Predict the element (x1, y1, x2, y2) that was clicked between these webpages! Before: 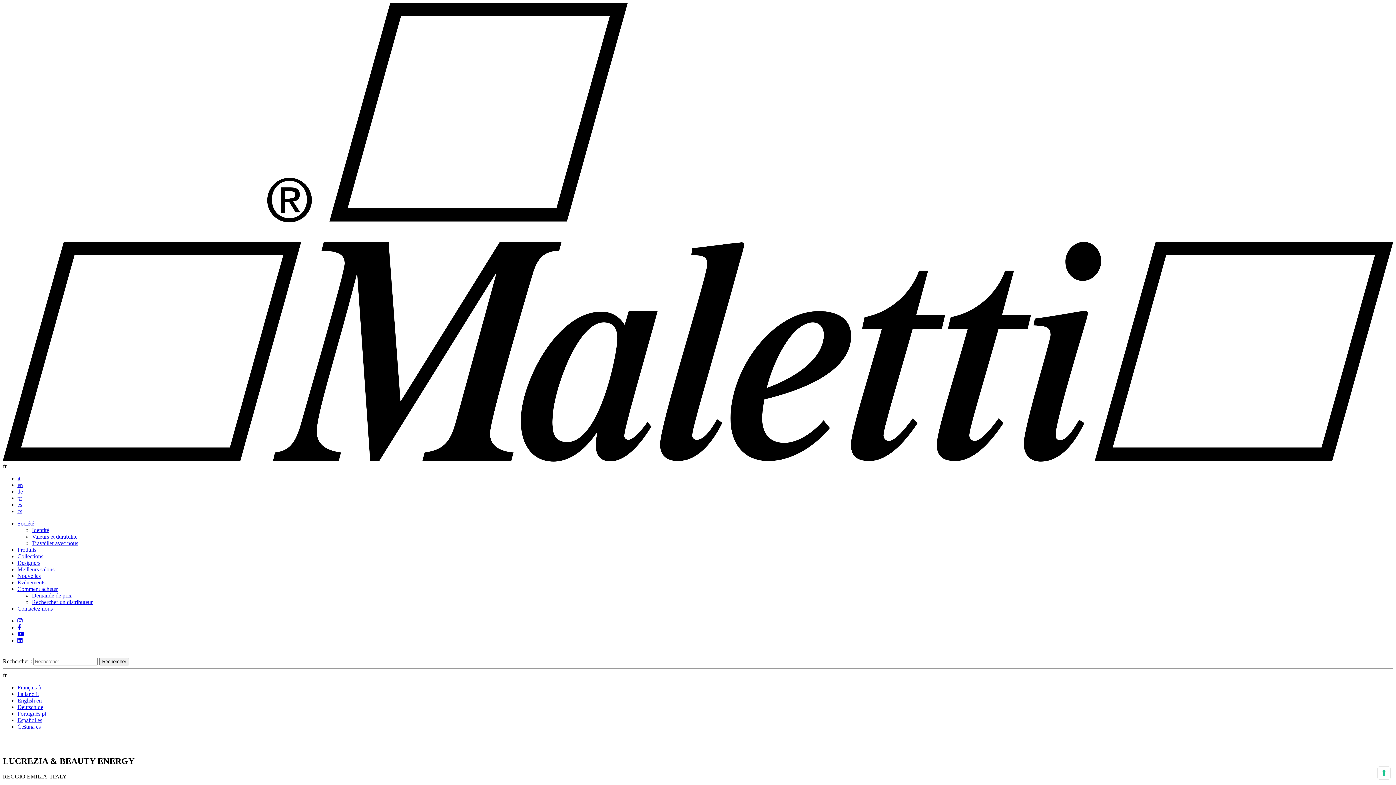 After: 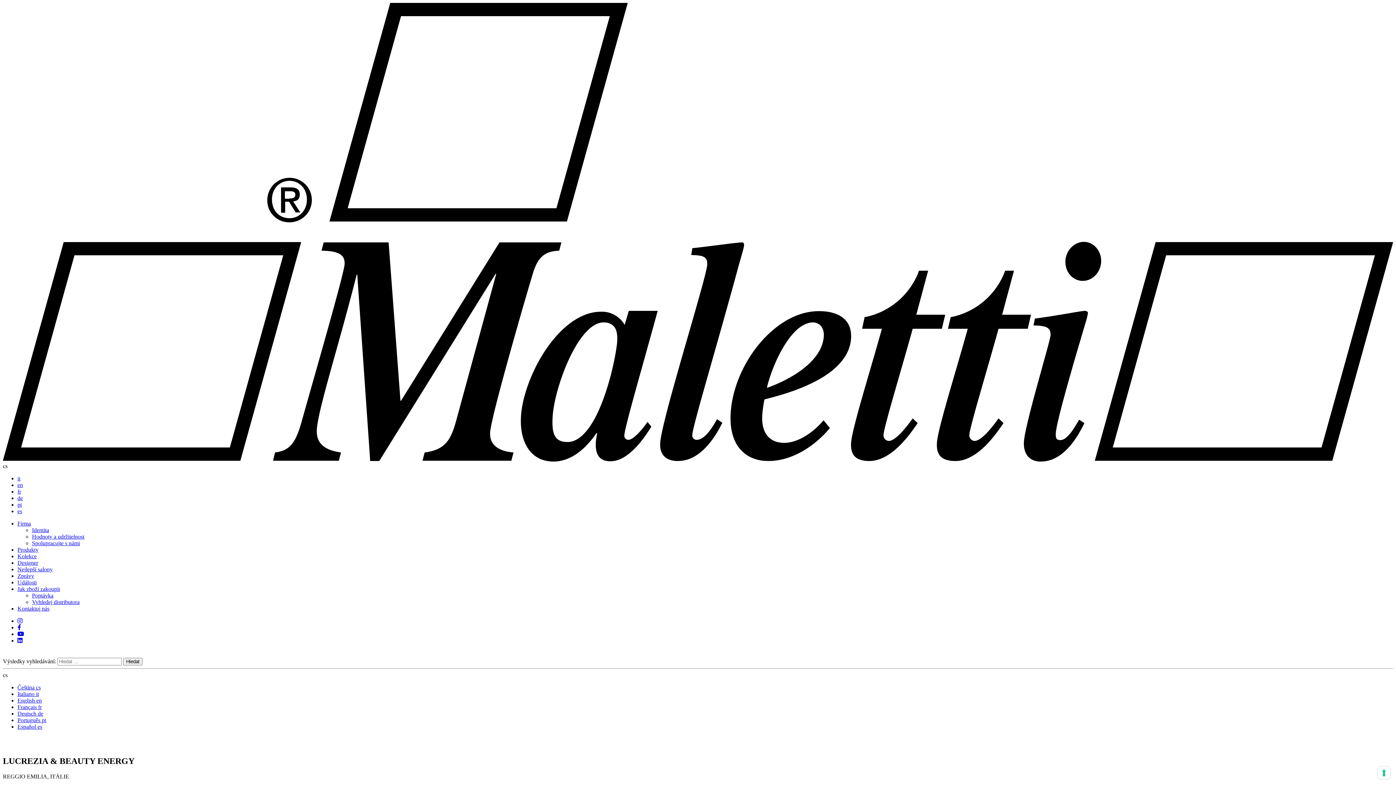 Action: bbox: (17, 724, 40, 730) label: Čeština cs